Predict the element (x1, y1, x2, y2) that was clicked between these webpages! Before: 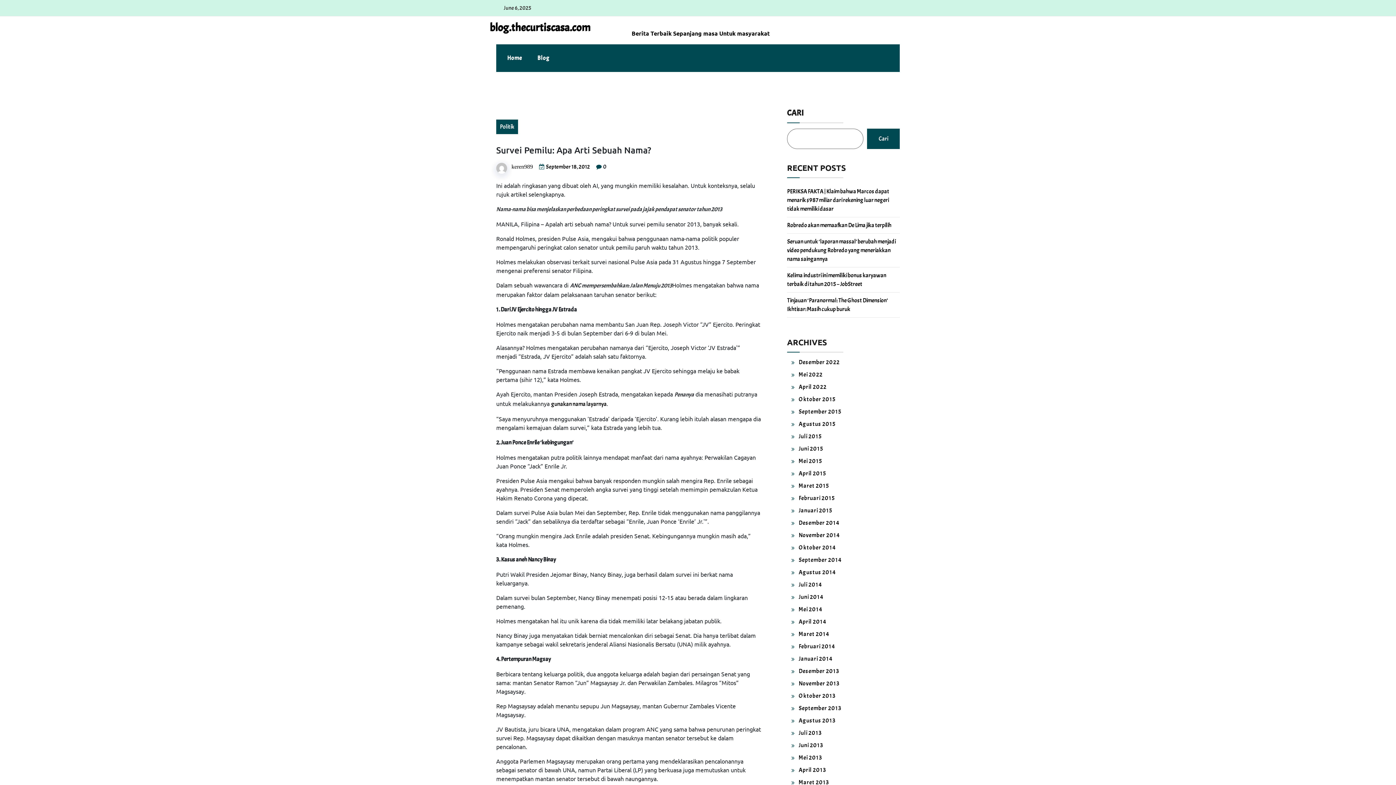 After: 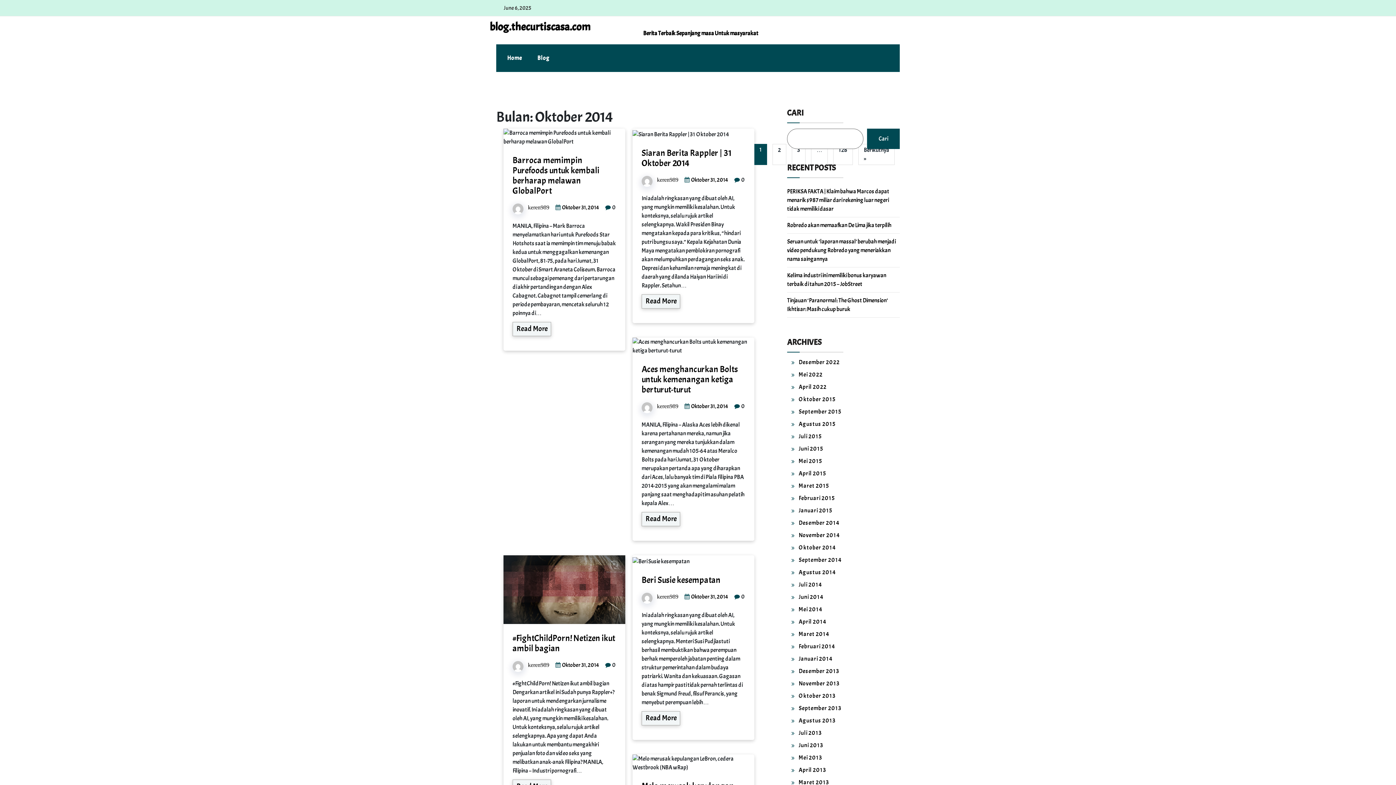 Action: bbox: (798, 544, 836, 551) label: Oktober 2014